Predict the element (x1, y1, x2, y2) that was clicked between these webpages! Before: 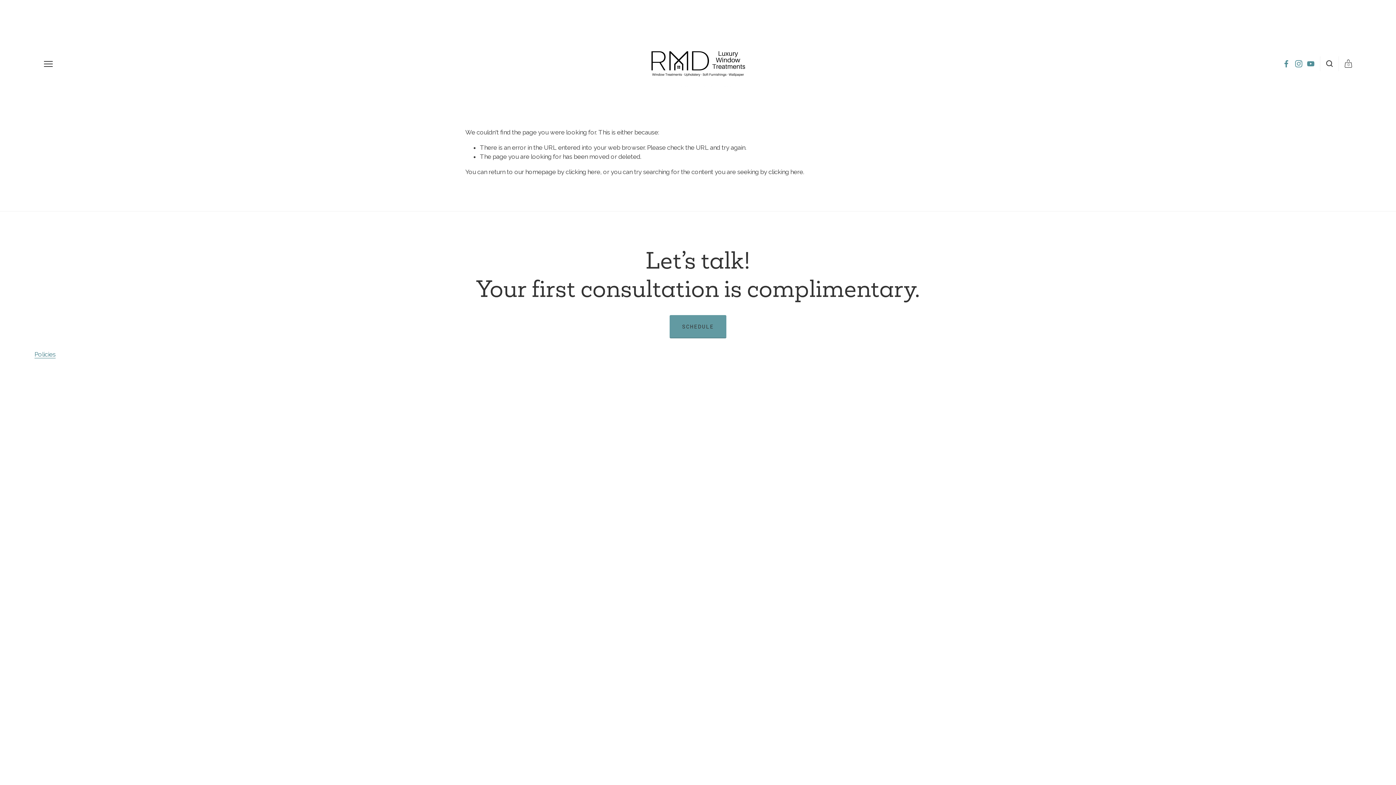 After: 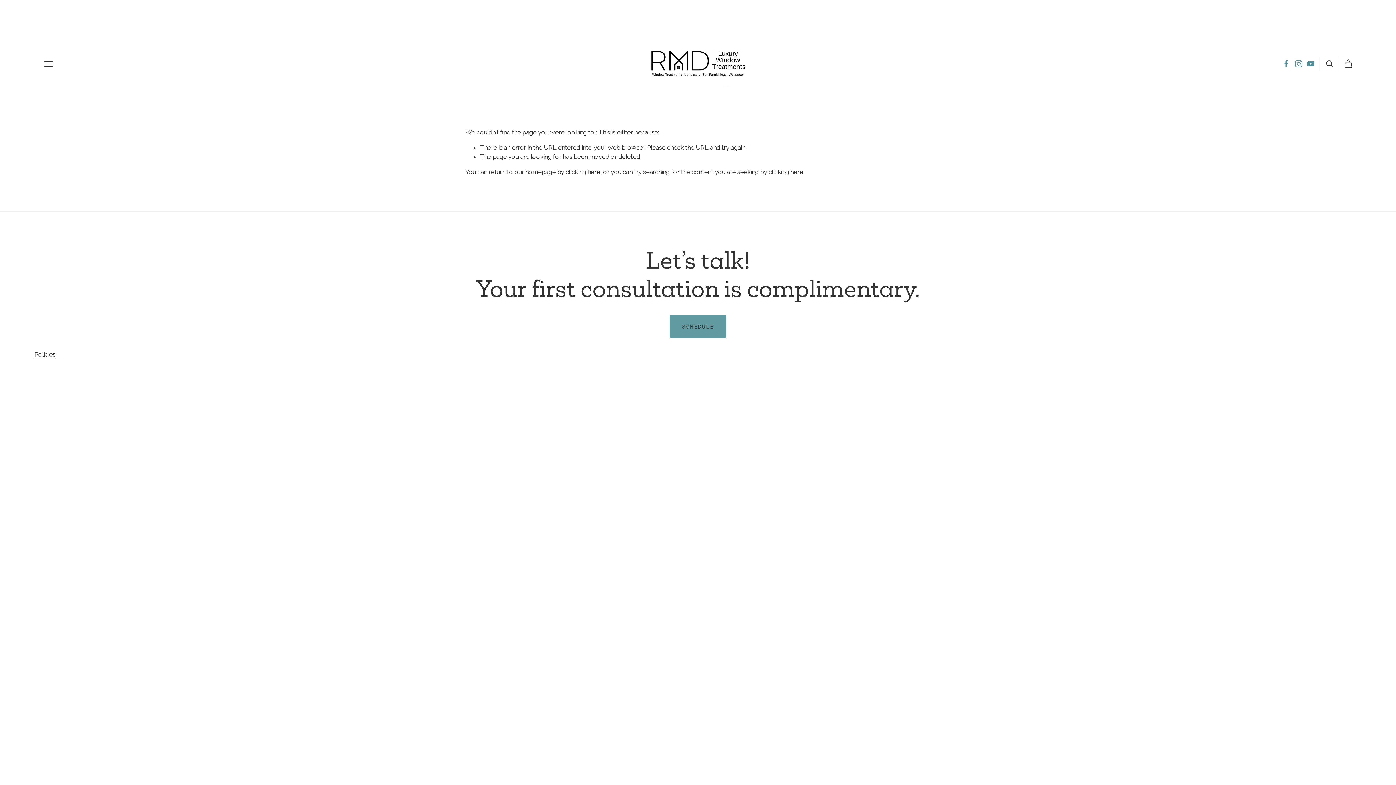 Action: label: Policies bbox: (34, 350, 55, 358)